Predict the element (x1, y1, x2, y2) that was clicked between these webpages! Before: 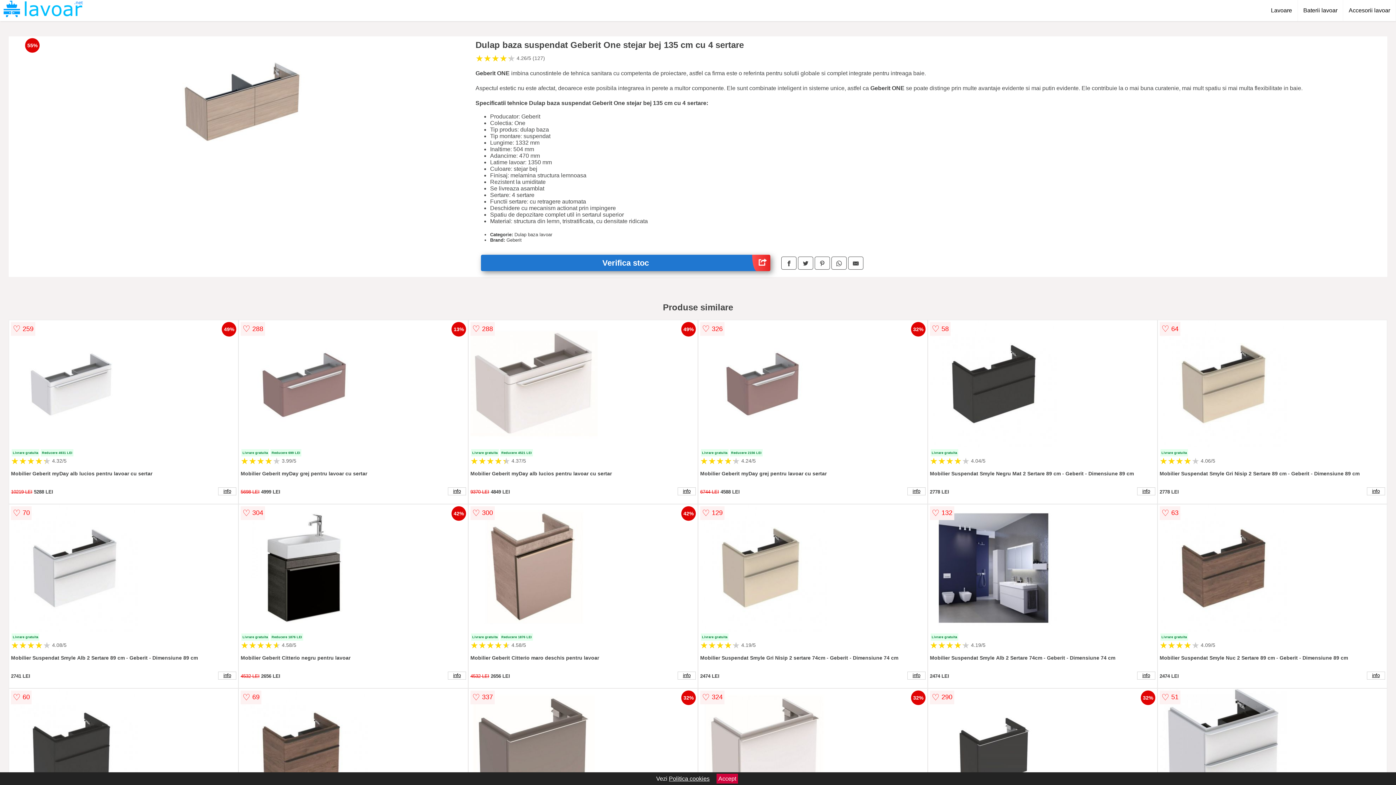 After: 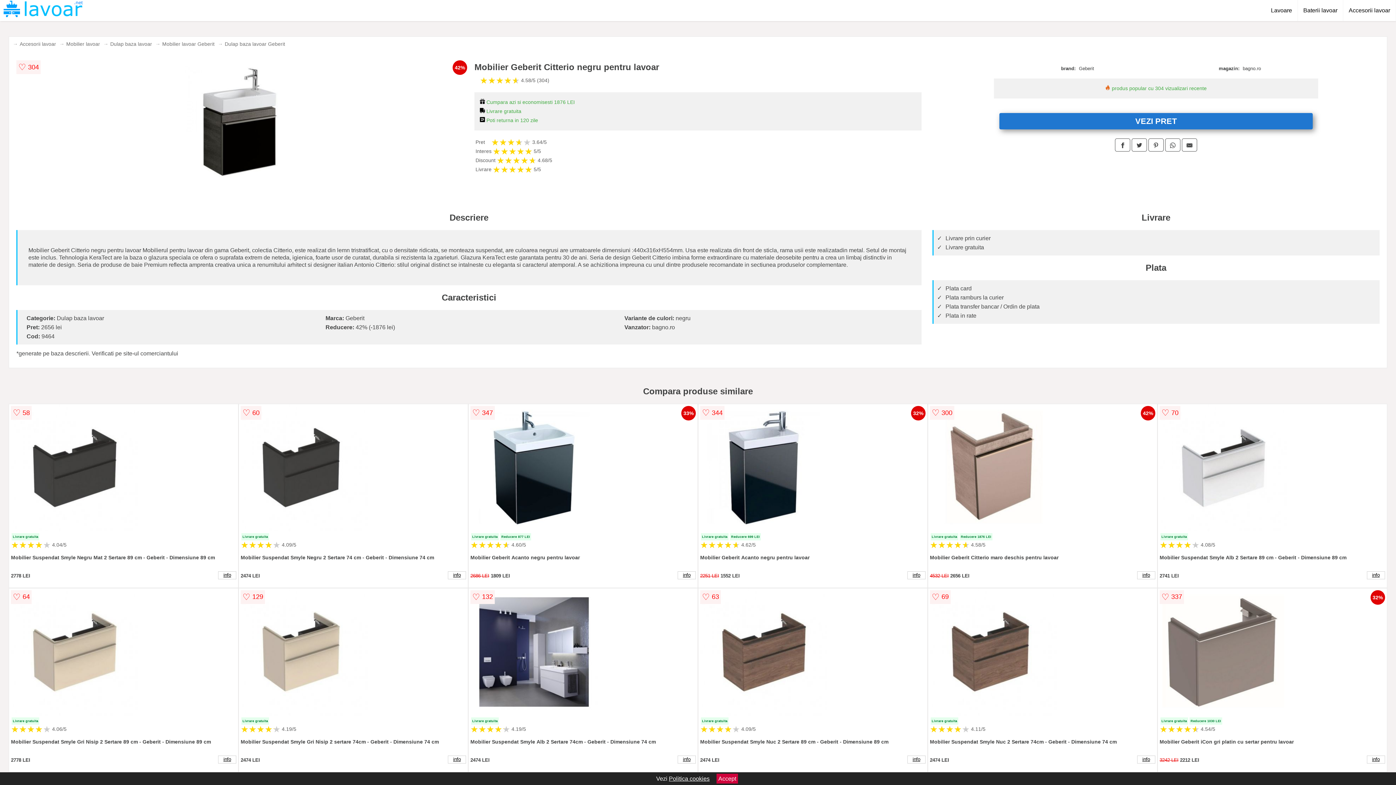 Action: label: info bbox: (448, 671, 466, 679)